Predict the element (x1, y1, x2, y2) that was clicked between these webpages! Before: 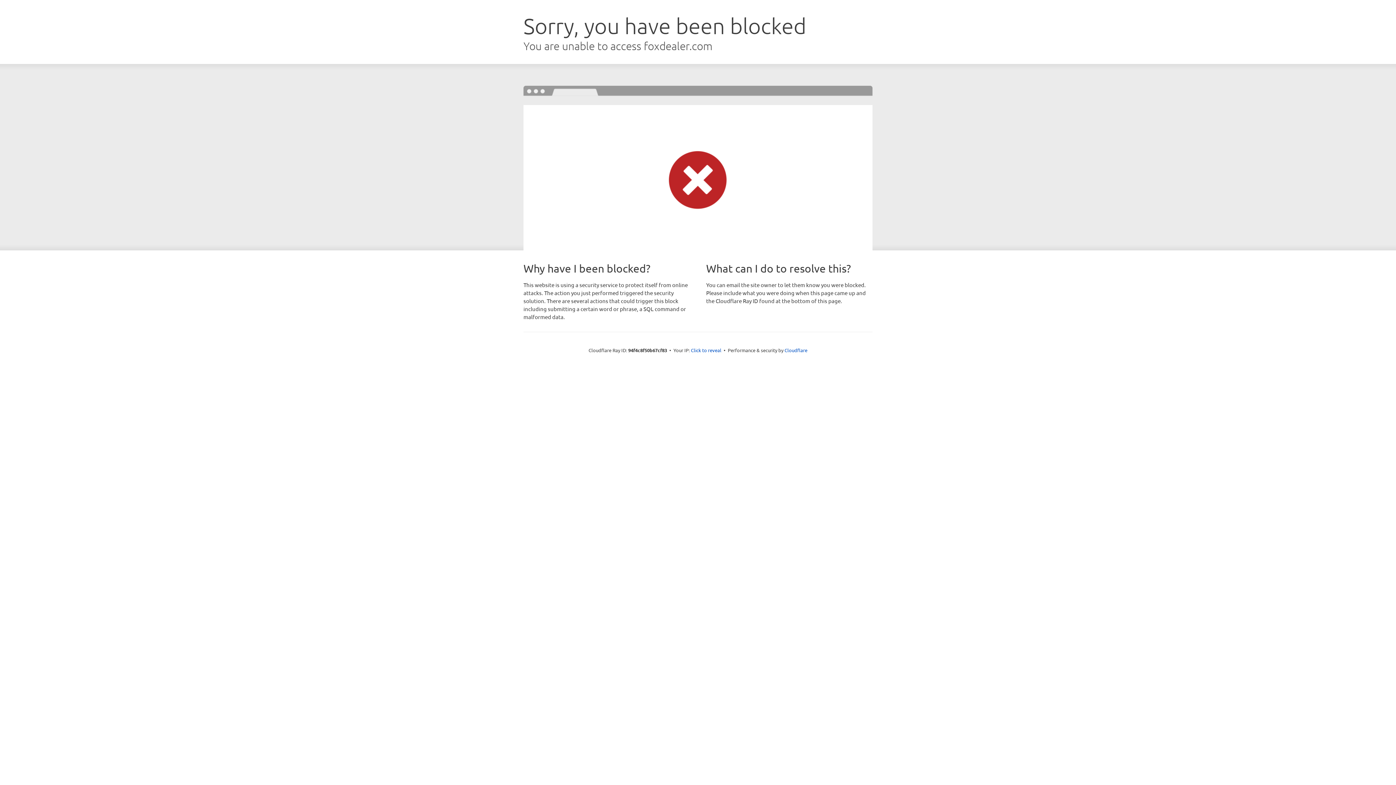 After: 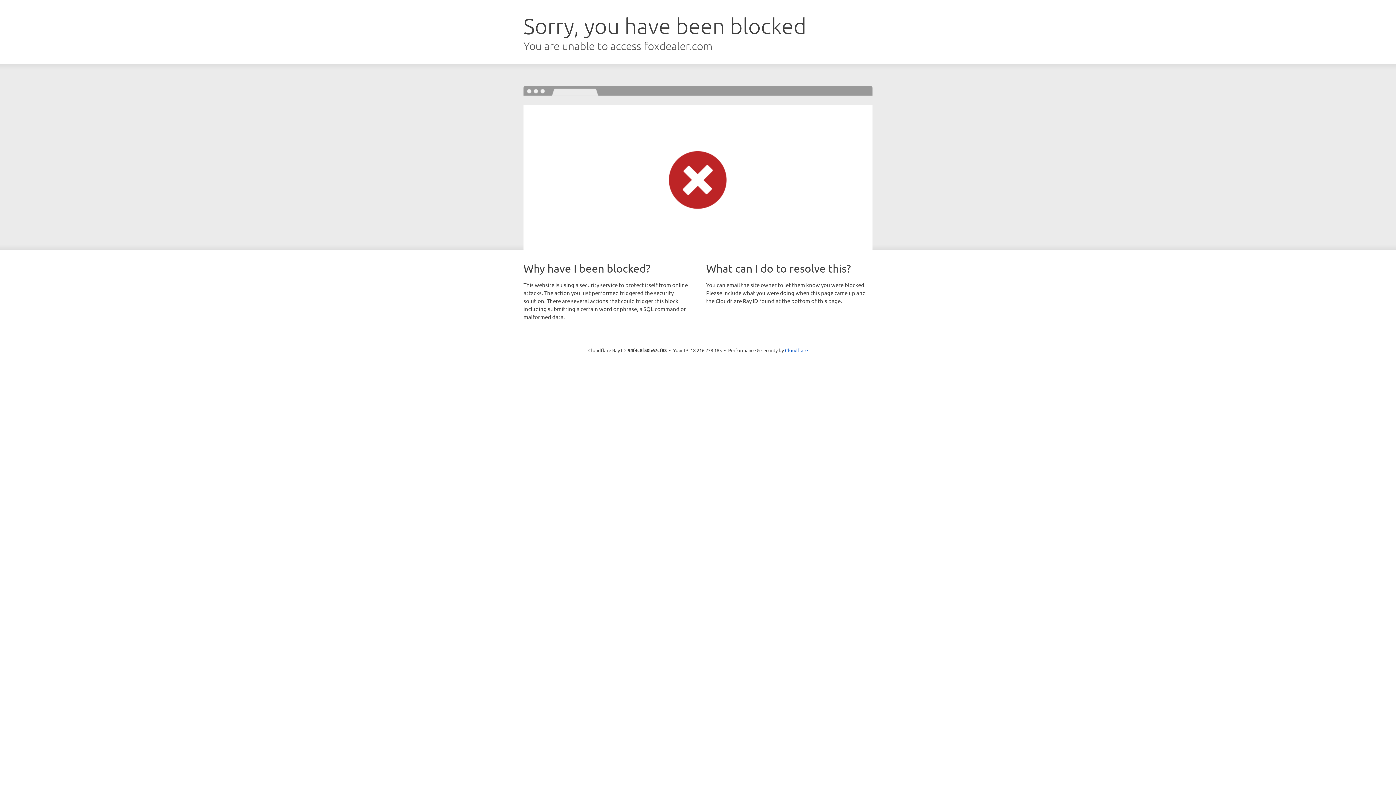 Action: label: Click to reveal bbox: (691, 346, 721, 353)